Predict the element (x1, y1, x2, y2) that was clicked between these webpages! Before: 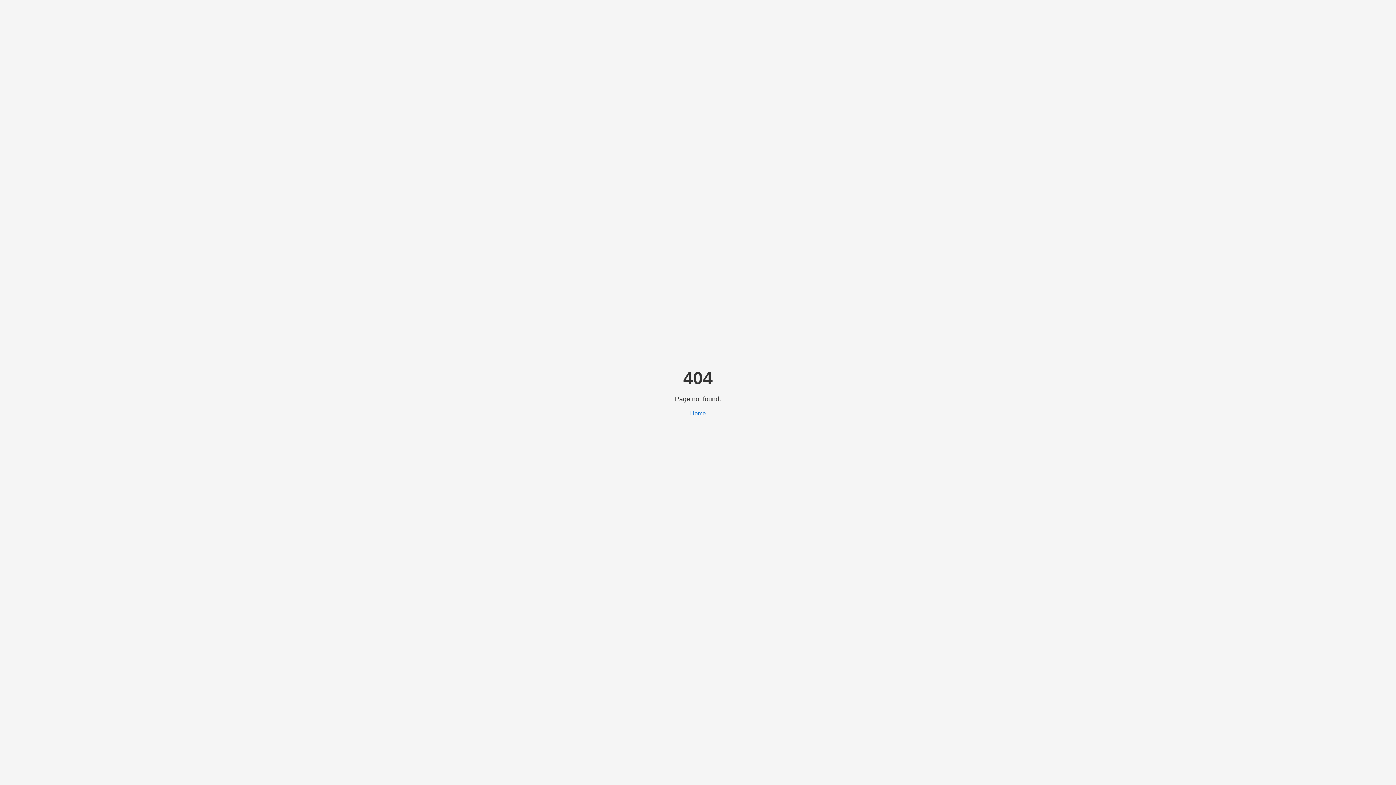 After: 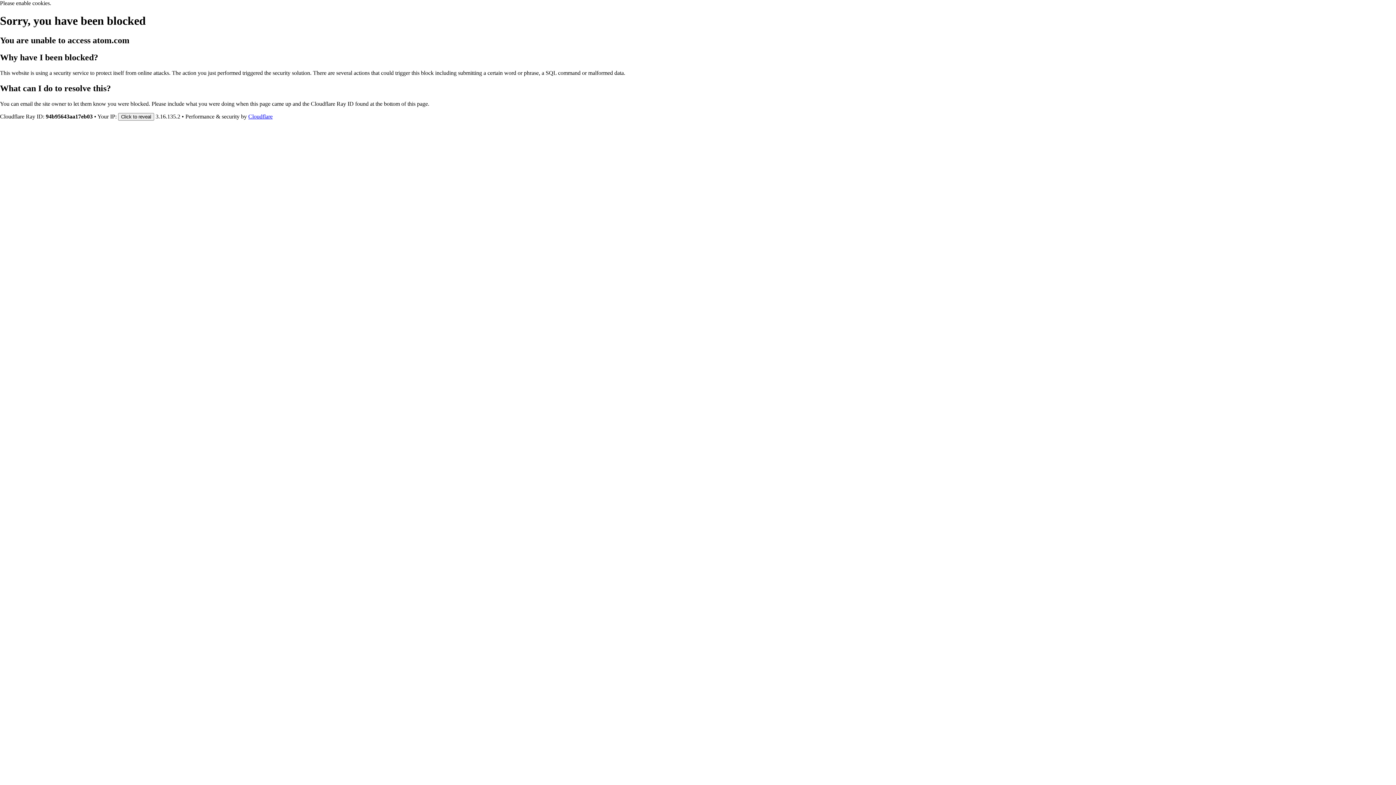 Action: bbox: (690, 410, 706, 416) label: Home